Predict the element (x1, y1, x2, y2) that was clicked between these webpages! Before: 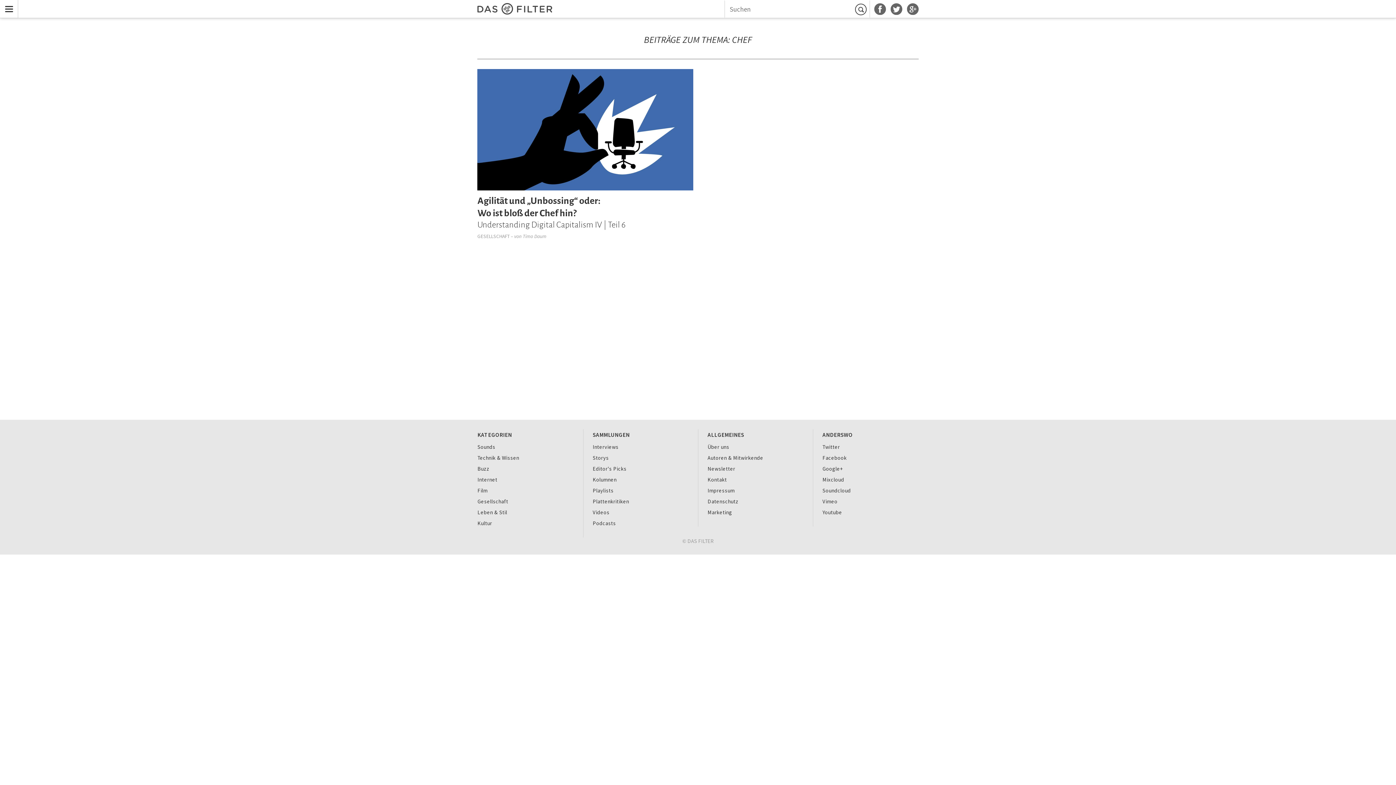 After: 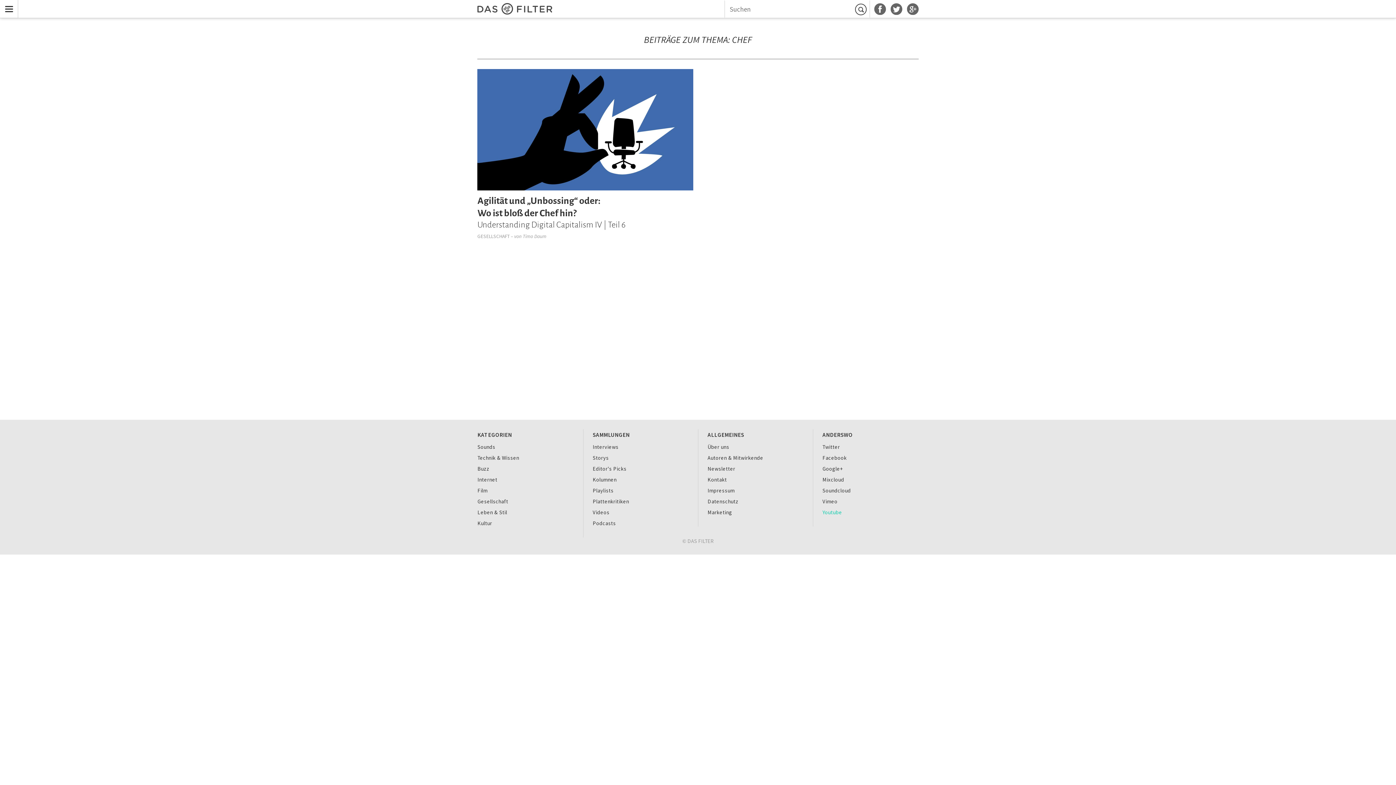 Action: label: Youtube bbox: (822, 509, 842, 515)